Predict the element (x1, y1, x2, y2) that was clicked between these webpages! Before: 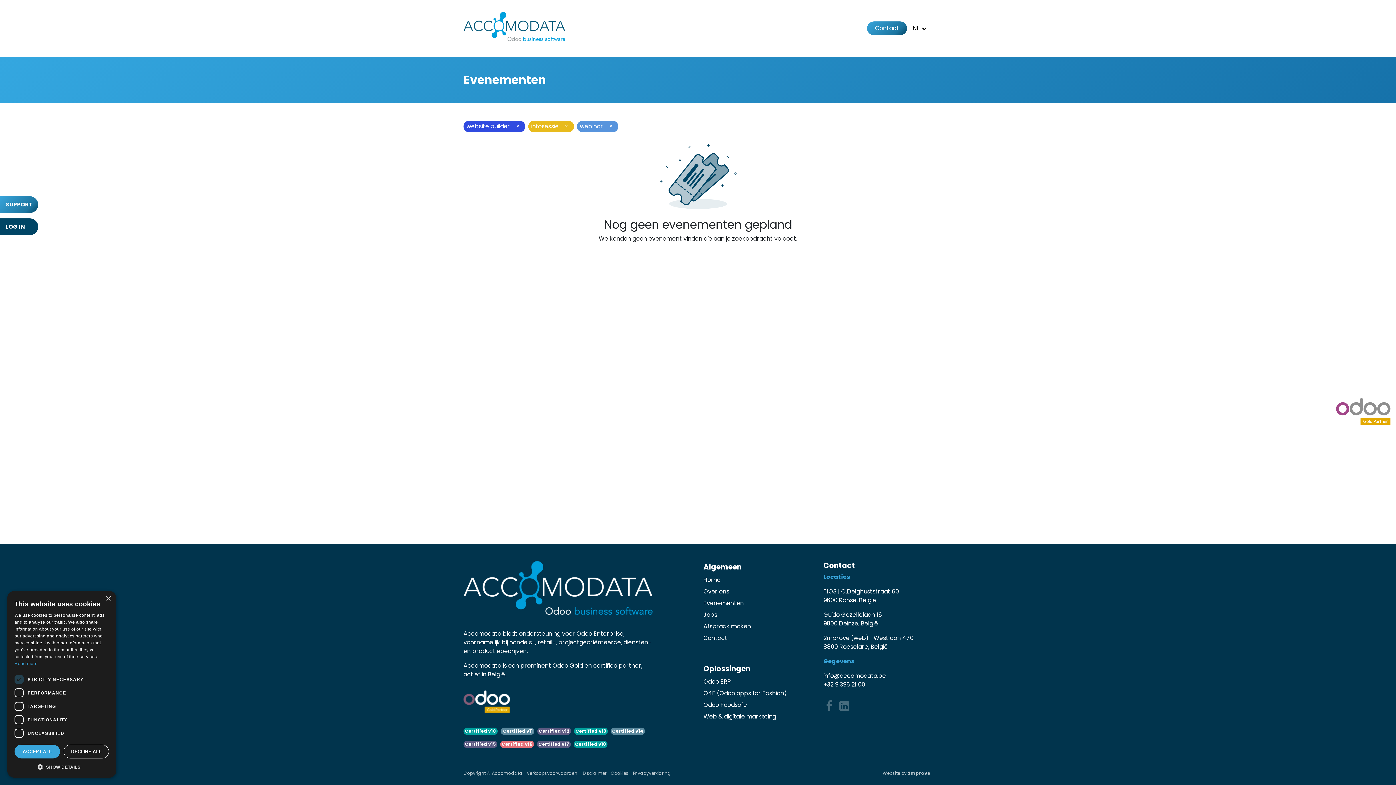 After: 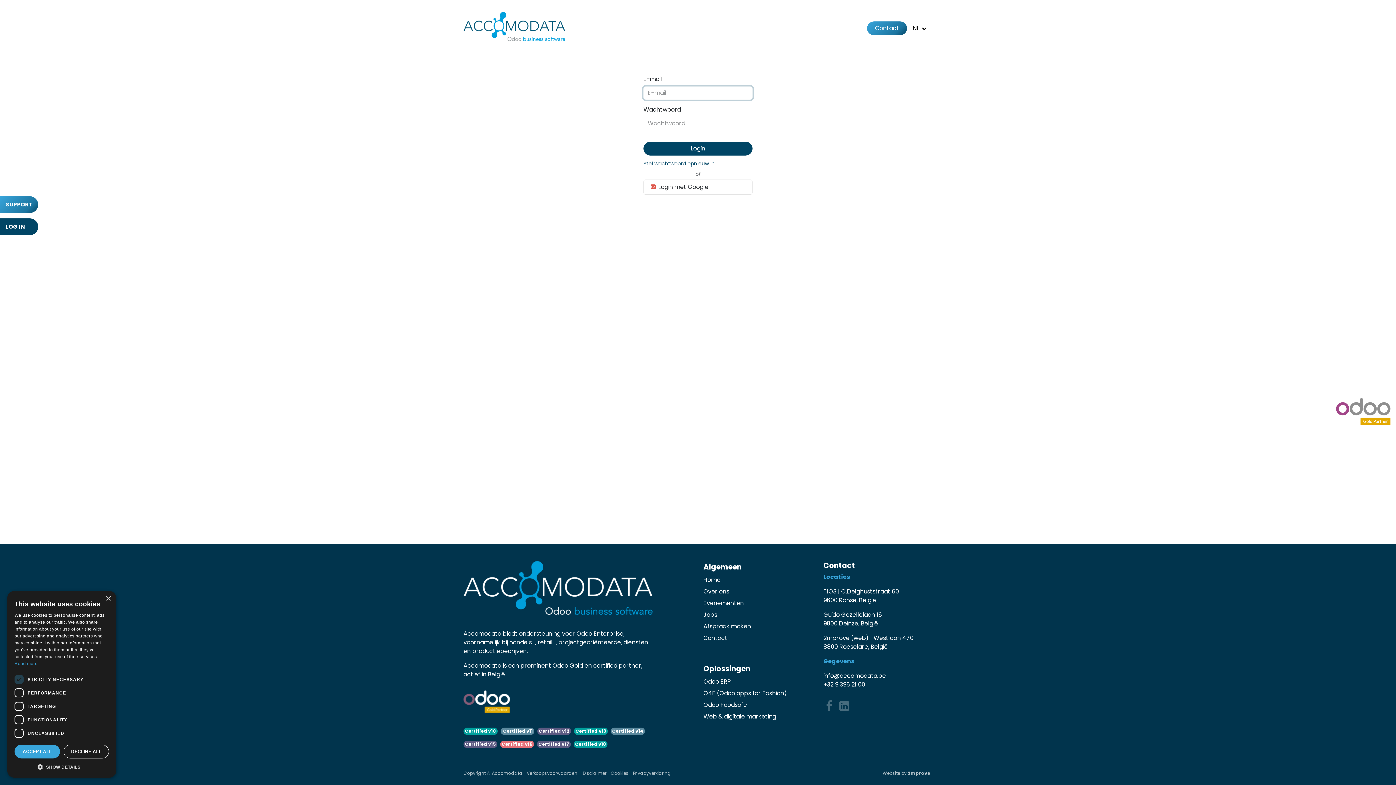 Action: label: LOG IN bbox: (0, 218, 38, 235)